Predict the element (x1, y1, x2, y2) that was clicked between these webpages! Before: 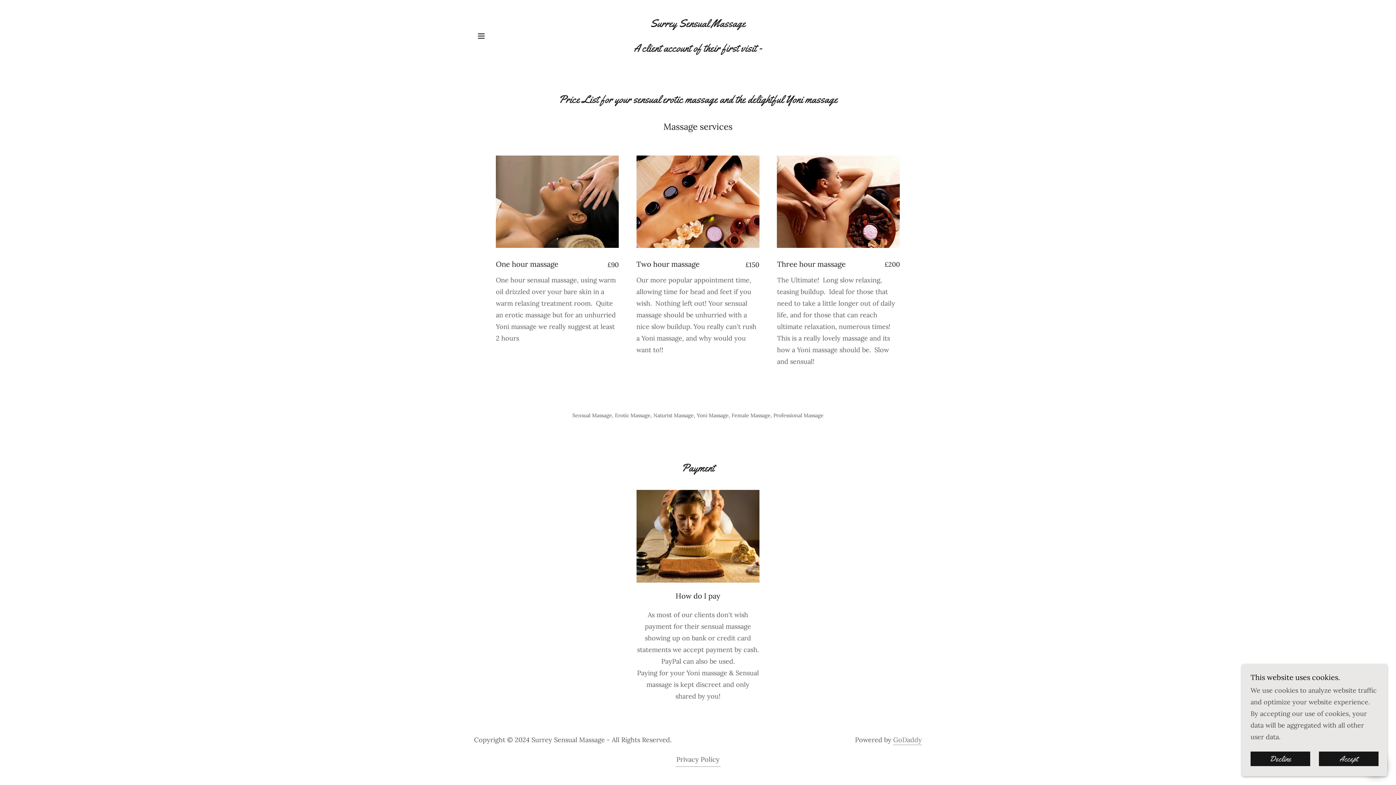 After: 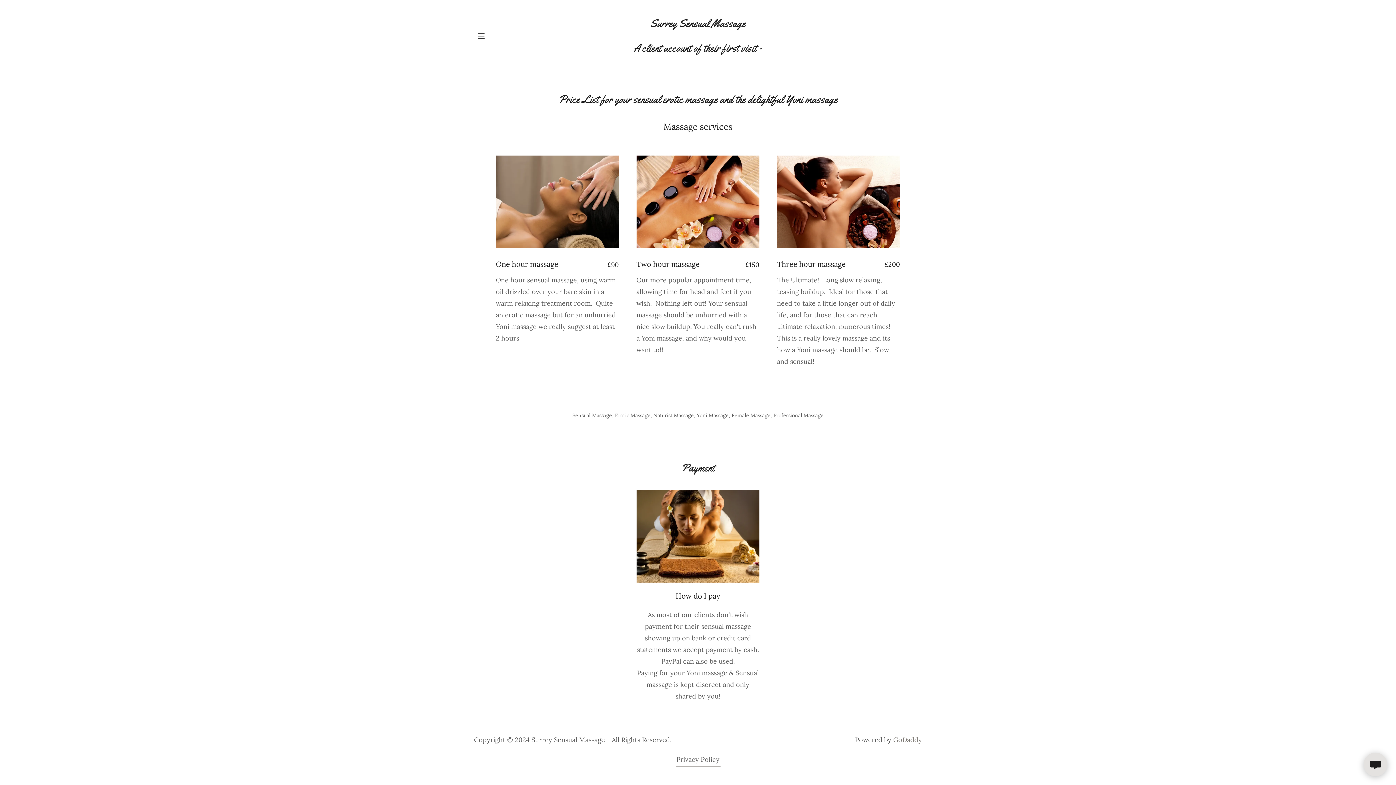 Action: label: Decline bbox: (1250, 752, 1310, 766)